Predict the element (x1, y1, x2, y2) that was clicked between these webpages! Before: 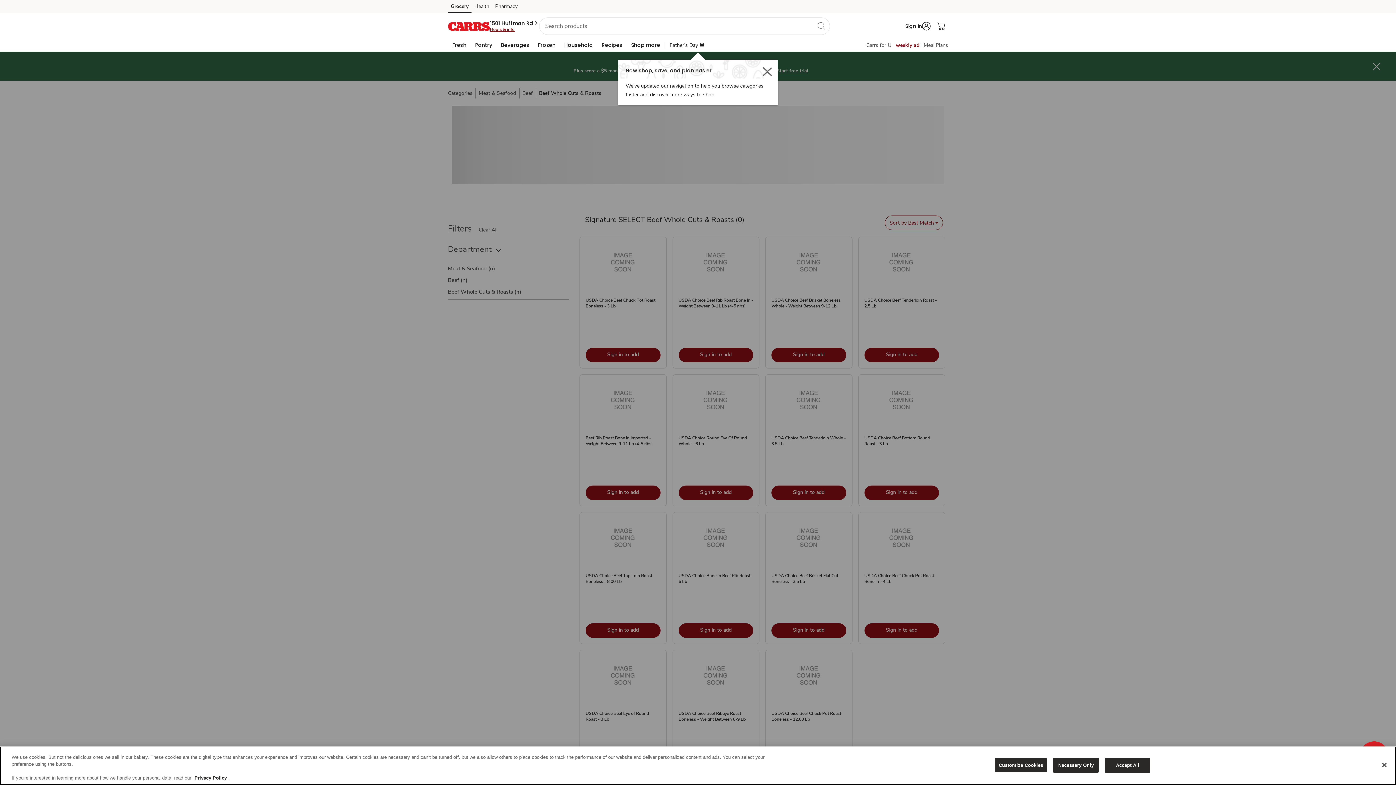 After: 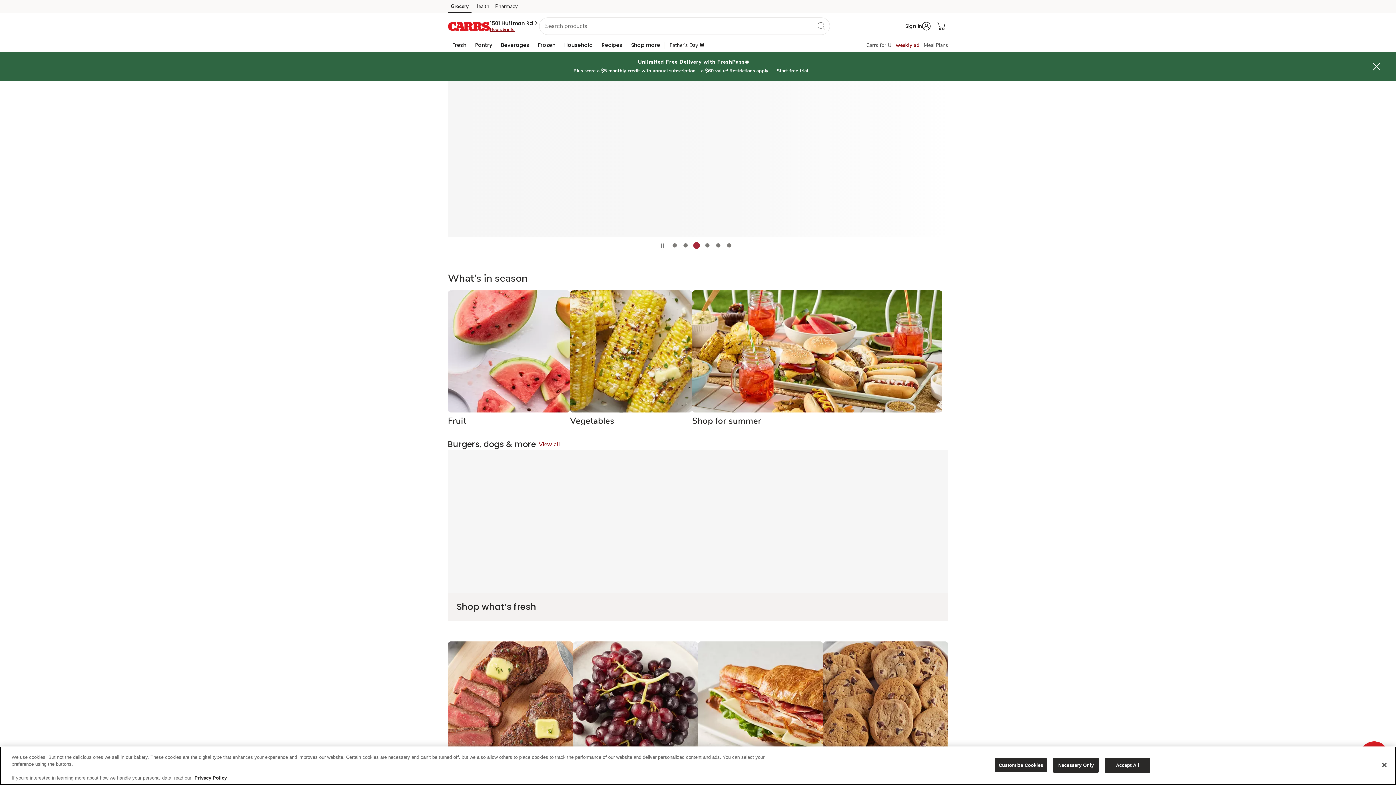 Action: bbox: (448, 21, 490, 30) label: carrsqc Homepage